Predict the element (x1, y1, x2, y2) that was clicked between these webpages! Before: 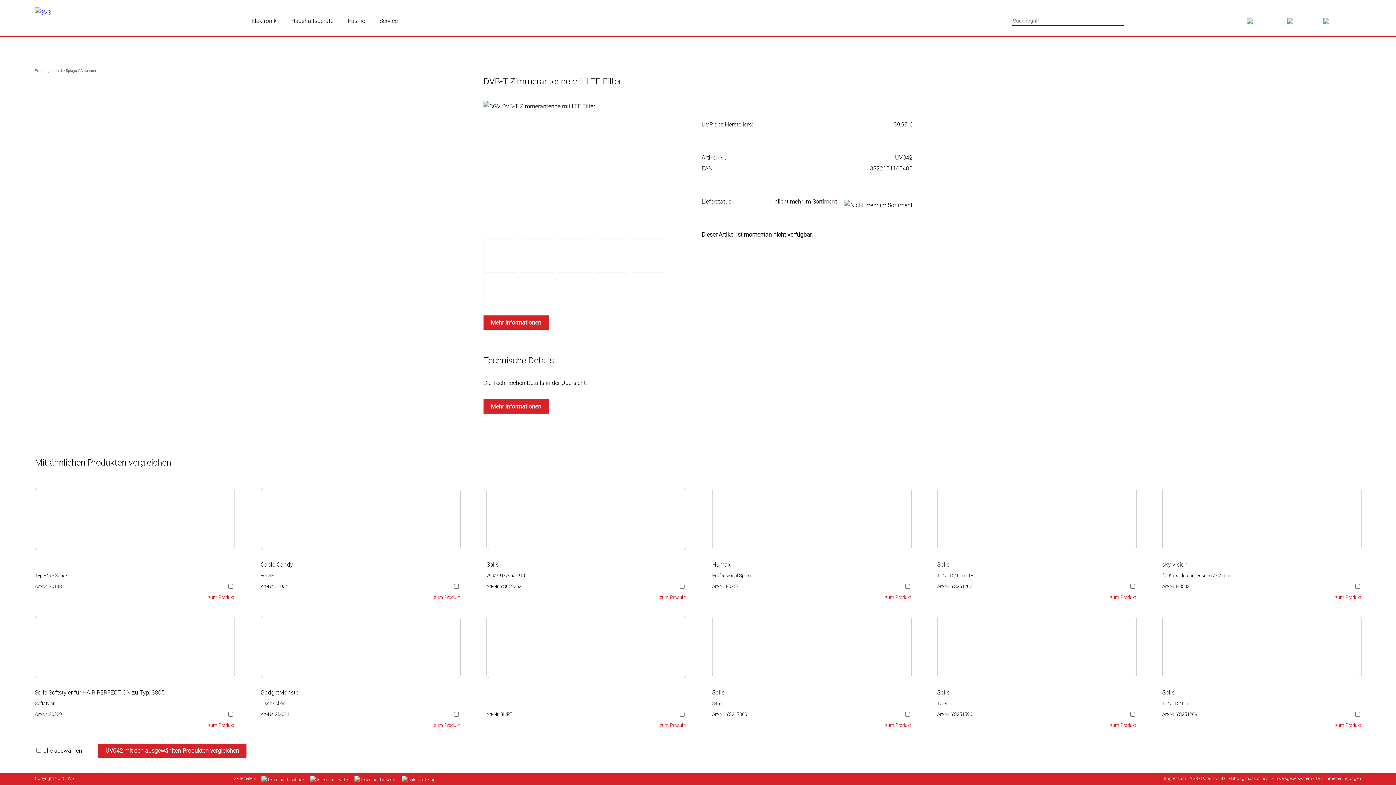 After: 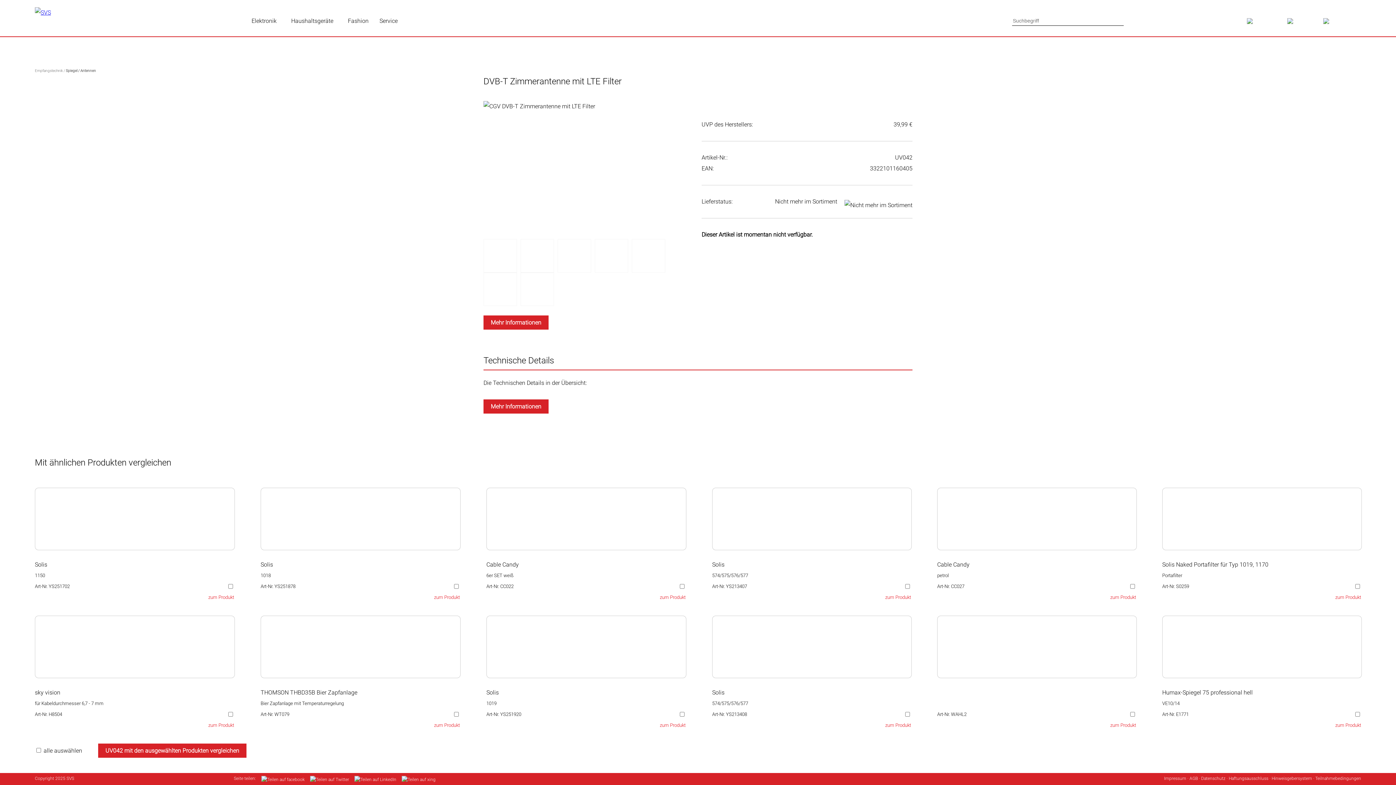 Action: label: Haushaltsgeräte bbox: (287, 17, 337, 24)